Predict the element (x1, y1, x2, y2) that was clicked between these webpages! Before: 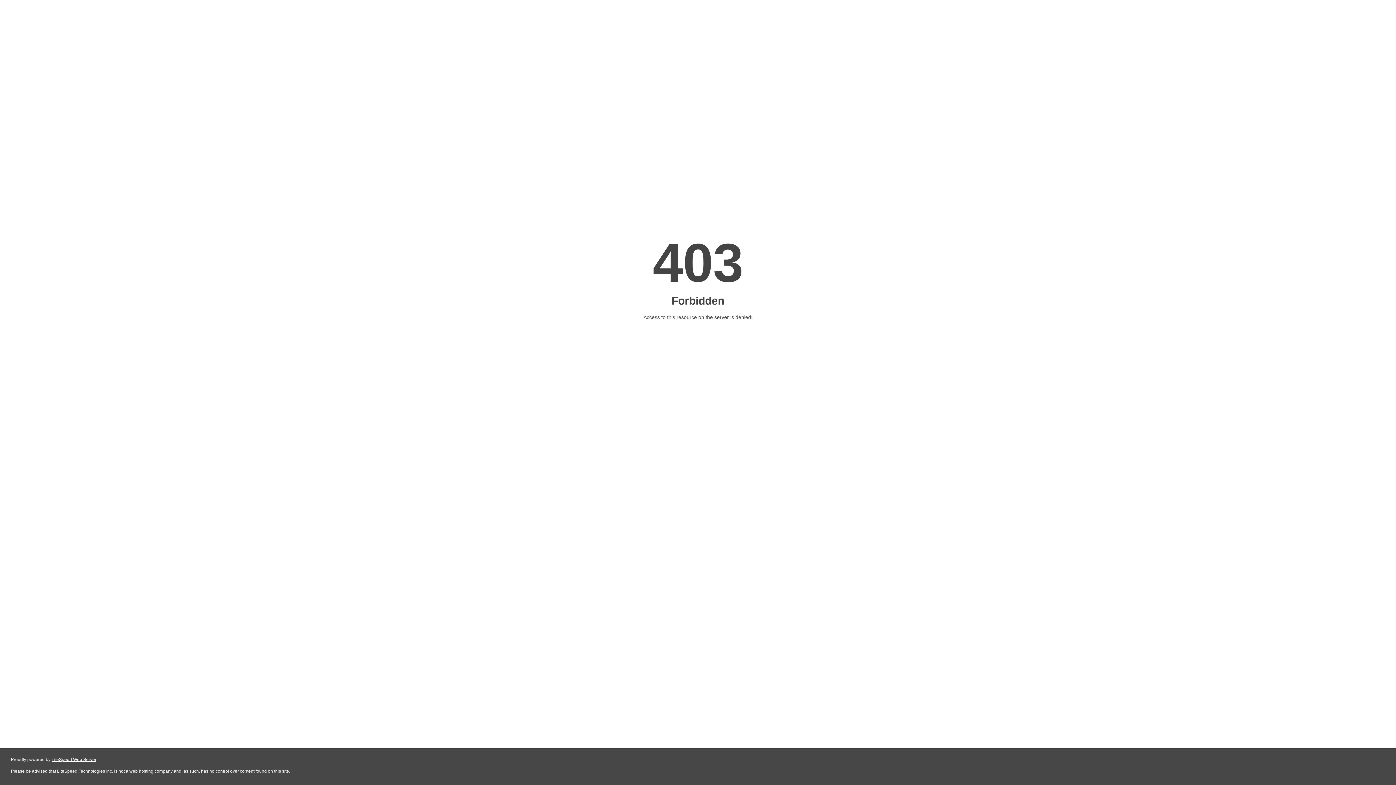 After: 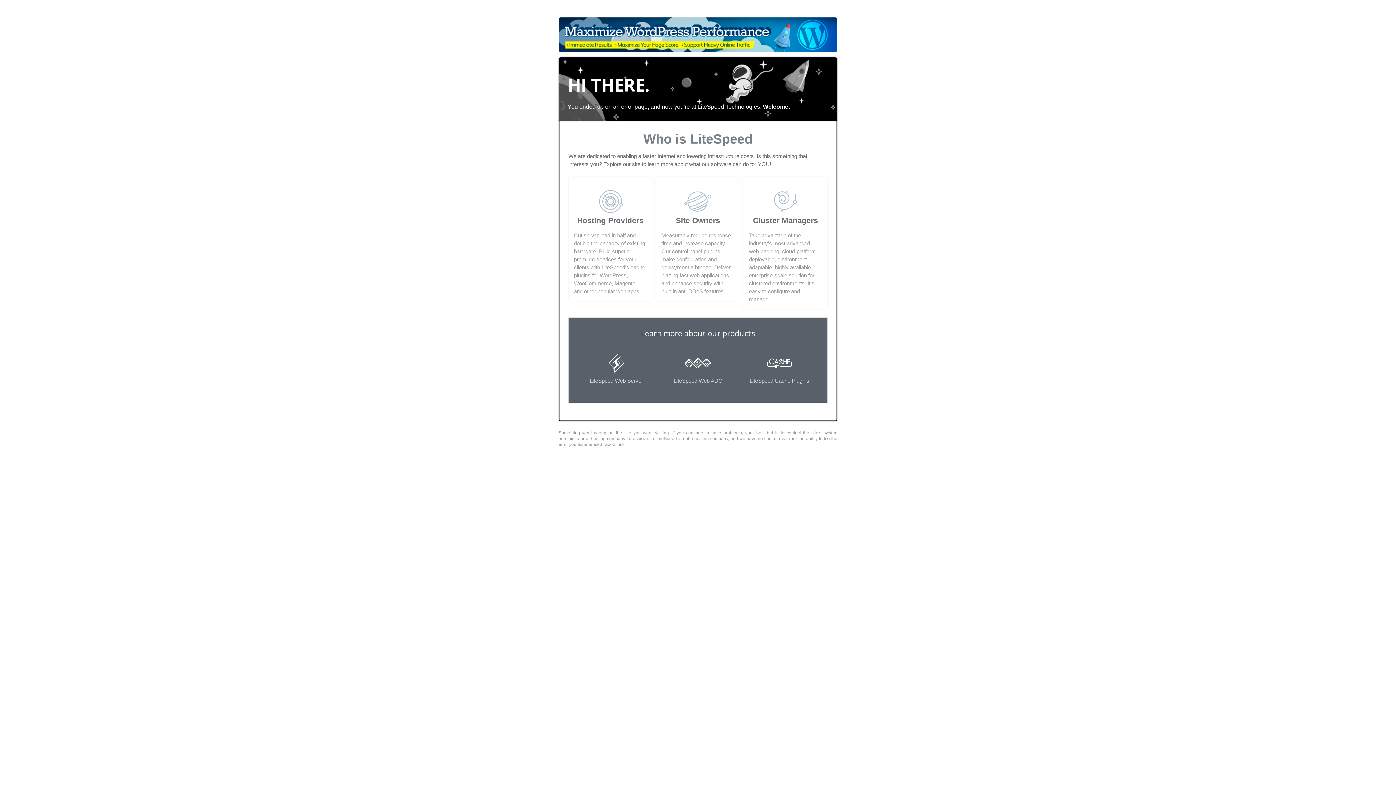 Action: label: LiteSpeed Web Server bbox: (51, 757, 96, 762)